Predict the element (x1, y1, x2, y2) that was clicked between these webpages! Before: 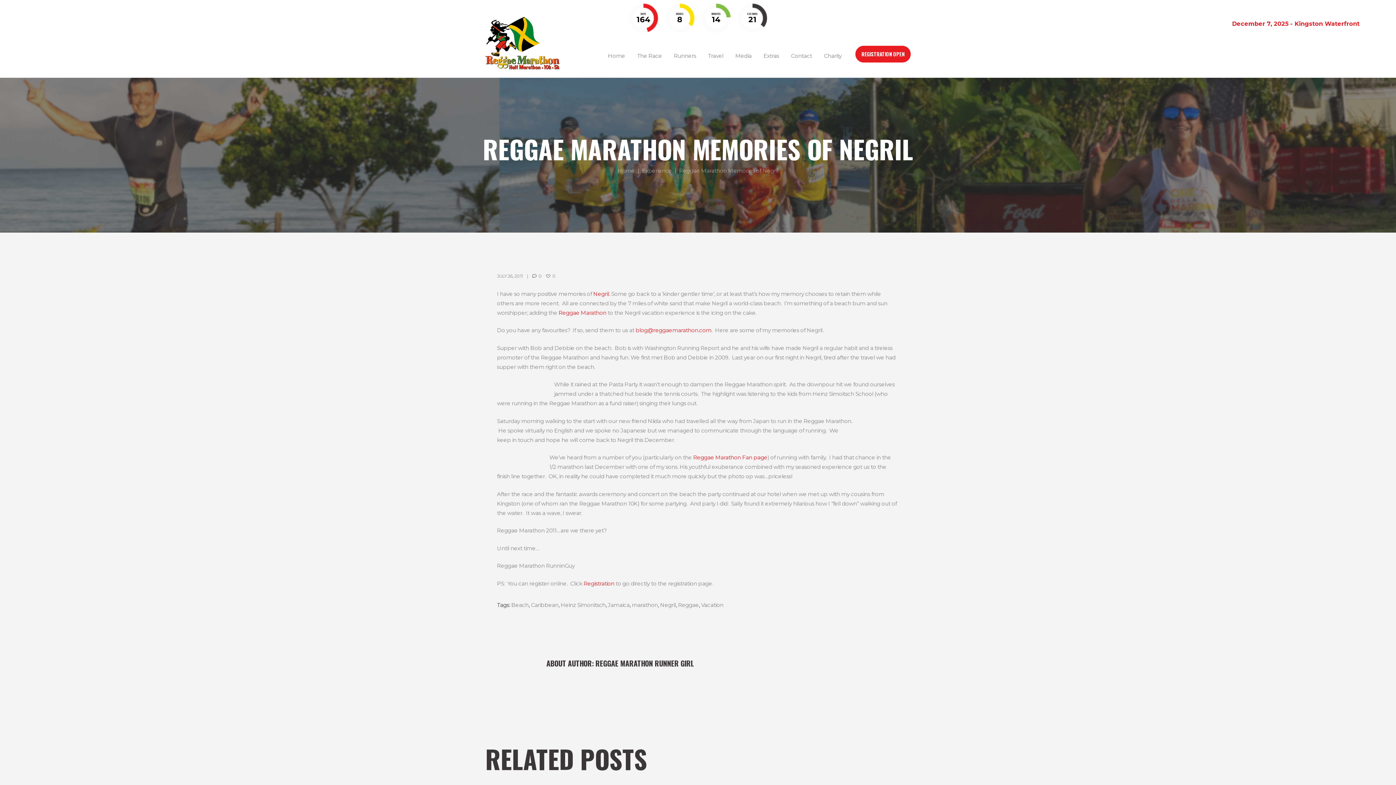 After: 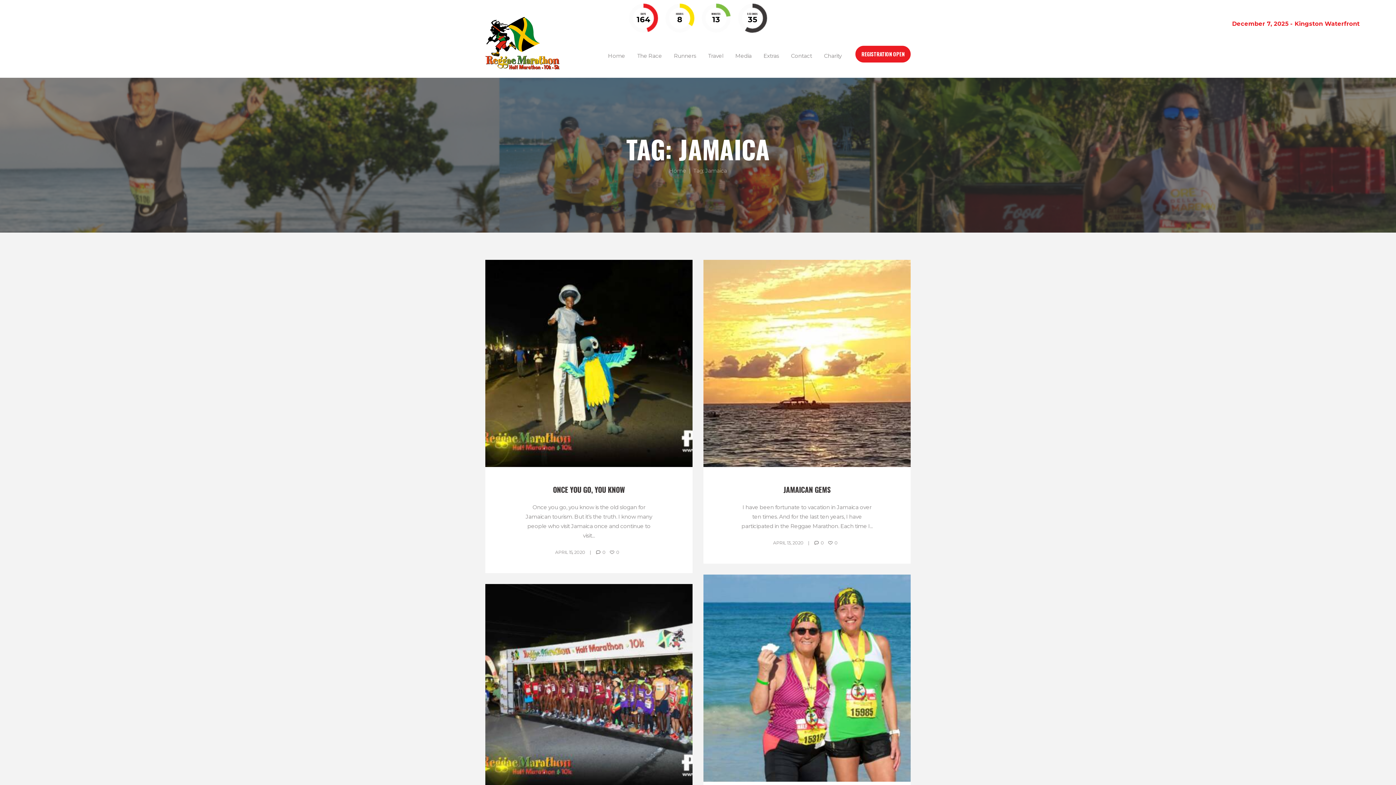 Action: label: Jamaica bbox: (608, 601, 629, 608)